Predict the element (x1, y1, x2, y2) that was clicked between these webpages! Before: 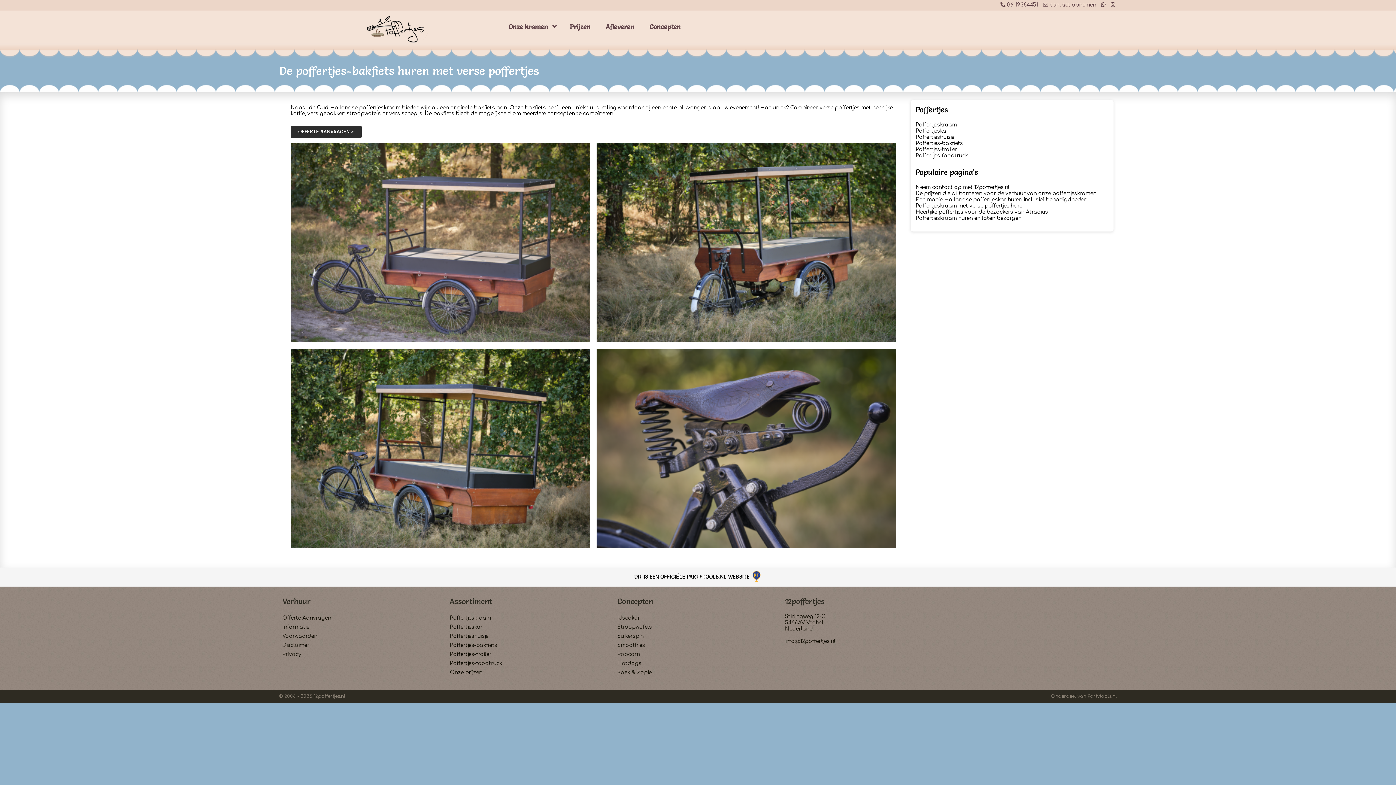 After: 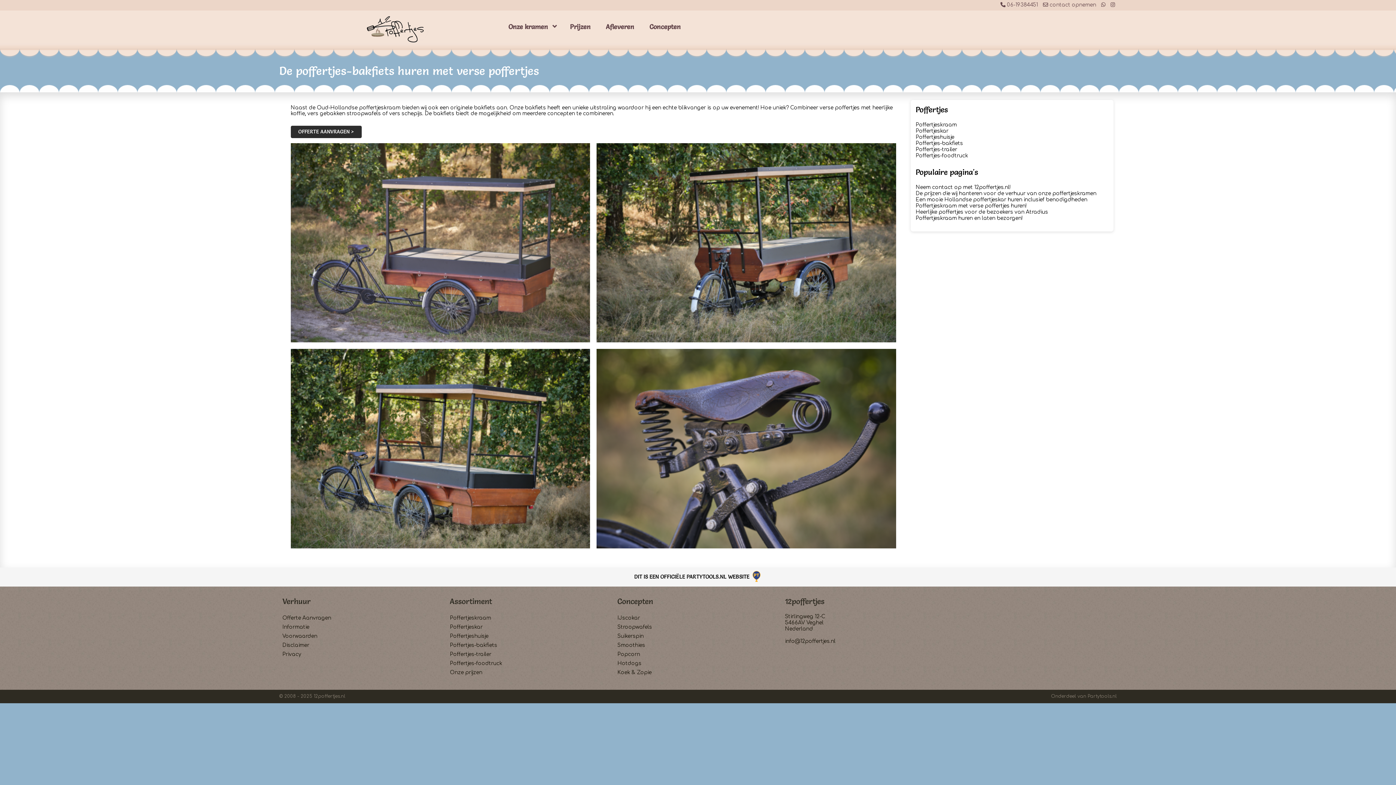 Action: bbox: (915, 140, 963, 146) label: Poffertjes-bakfiets